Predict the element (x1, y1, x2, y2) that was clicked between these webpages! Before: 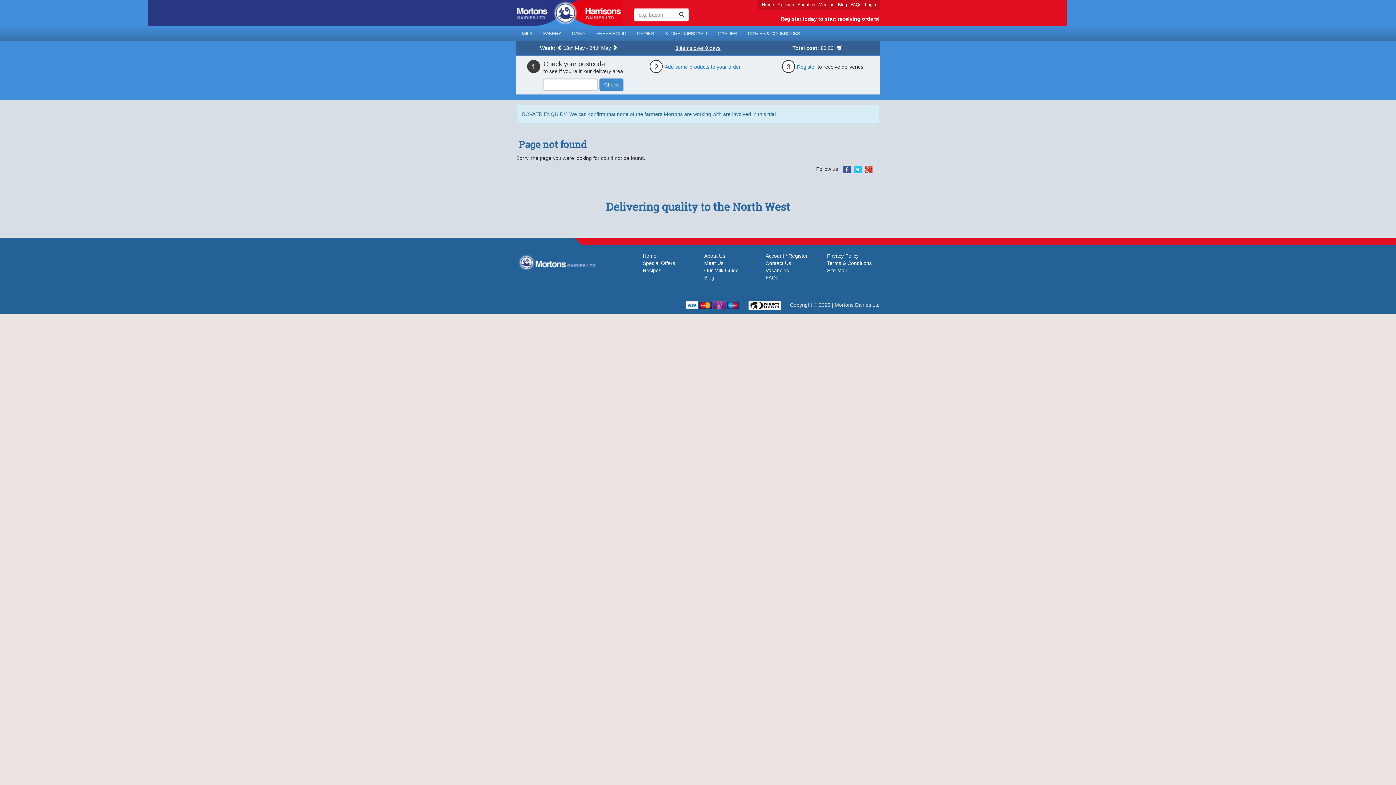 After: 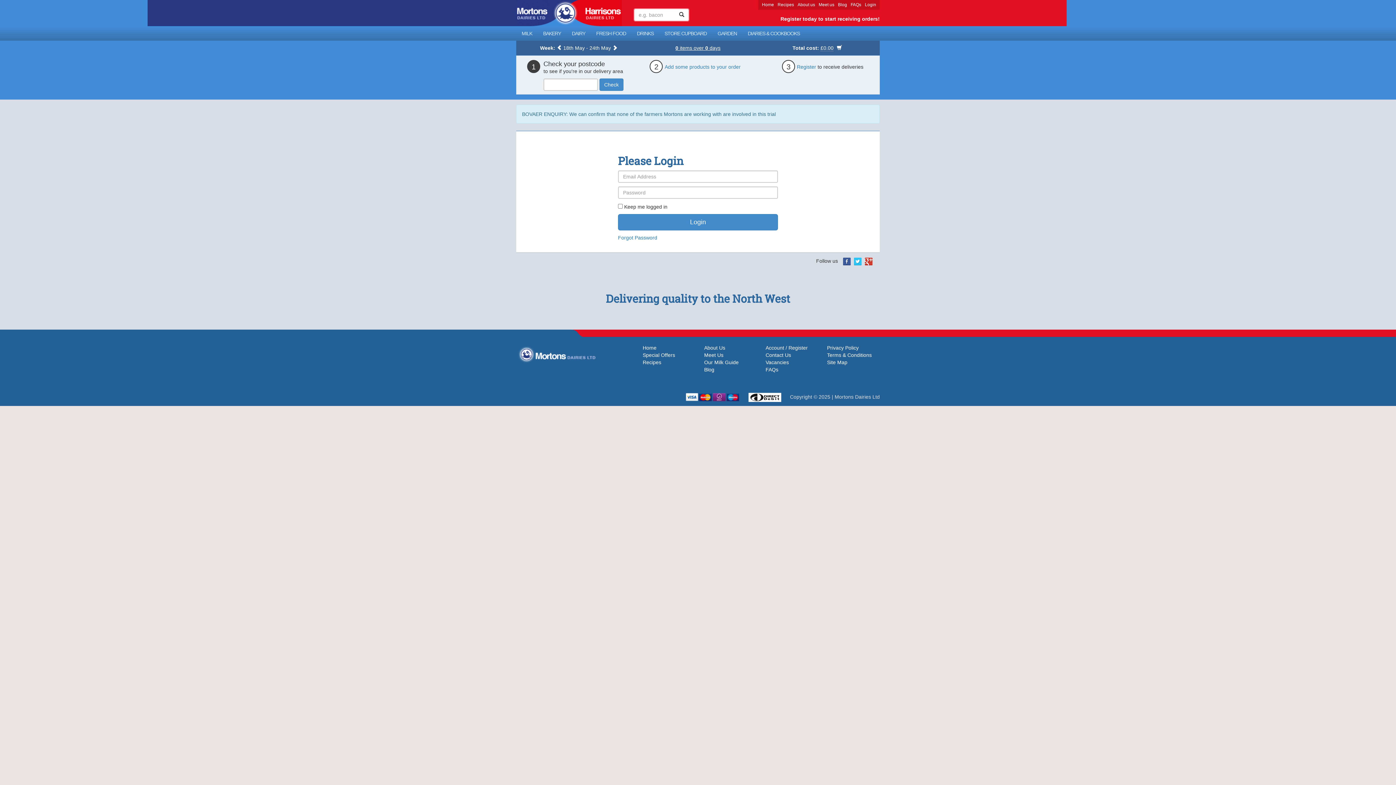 Action: bbox: (612, 45, 617, 50)